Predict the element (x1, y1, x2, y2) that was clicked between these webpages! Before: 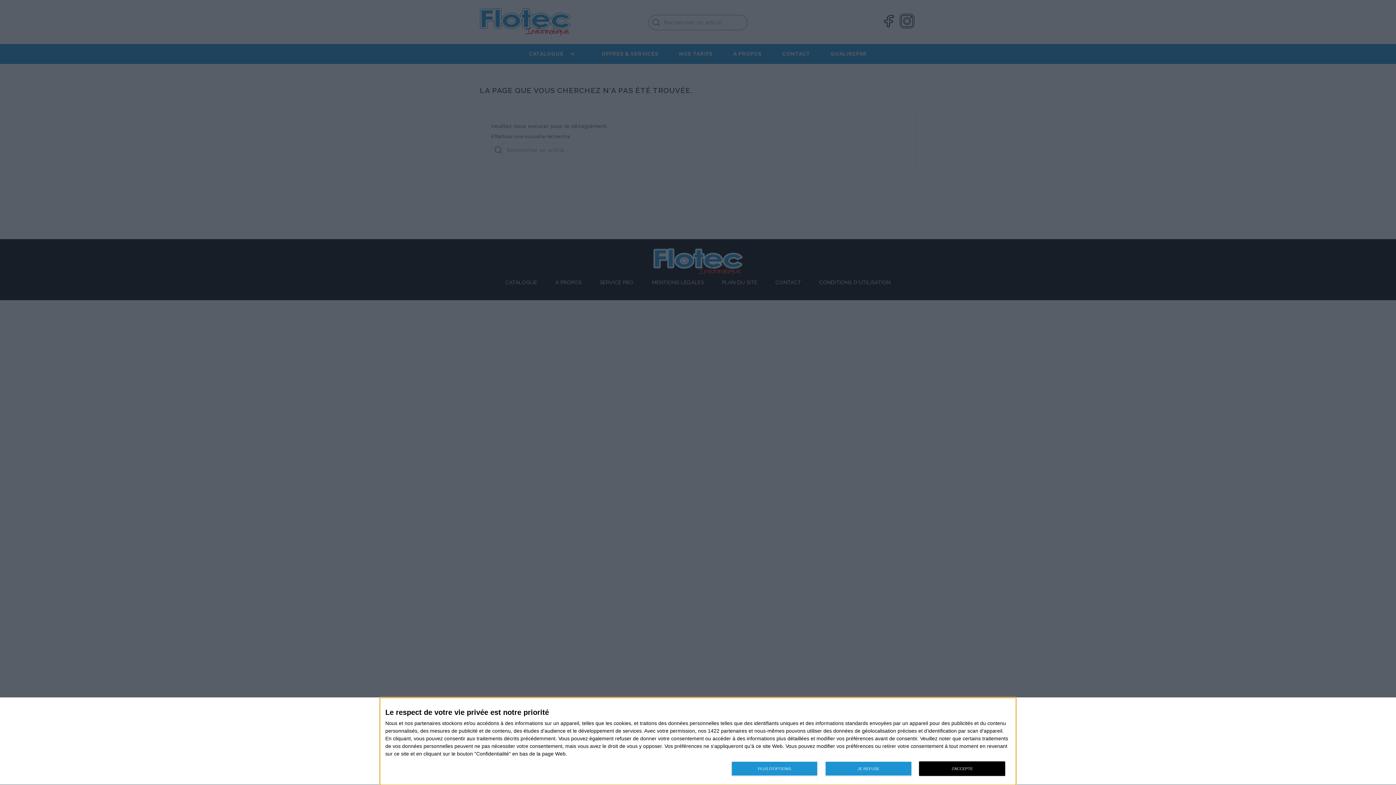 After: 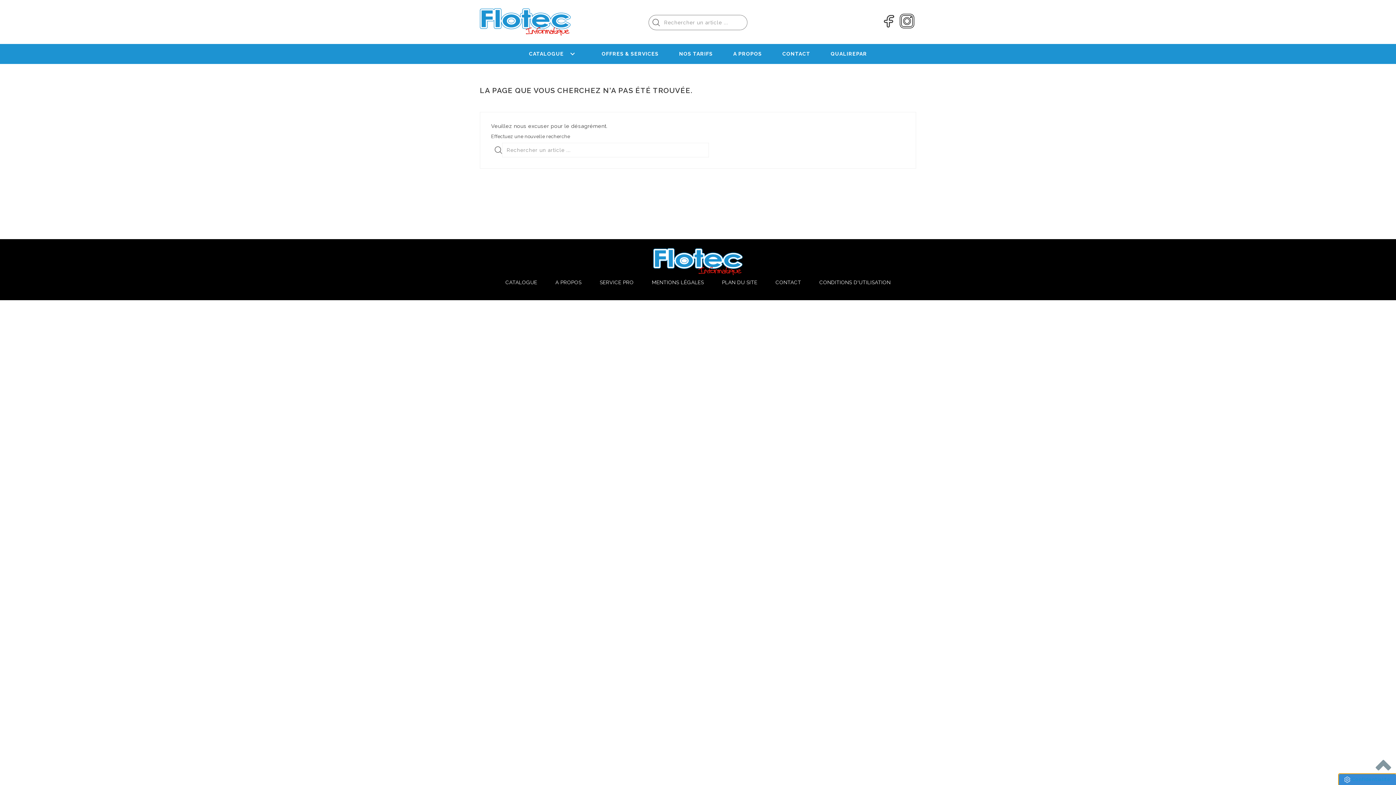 Action: bbox: (825, 761, 911, 776) label: JE REFUSE